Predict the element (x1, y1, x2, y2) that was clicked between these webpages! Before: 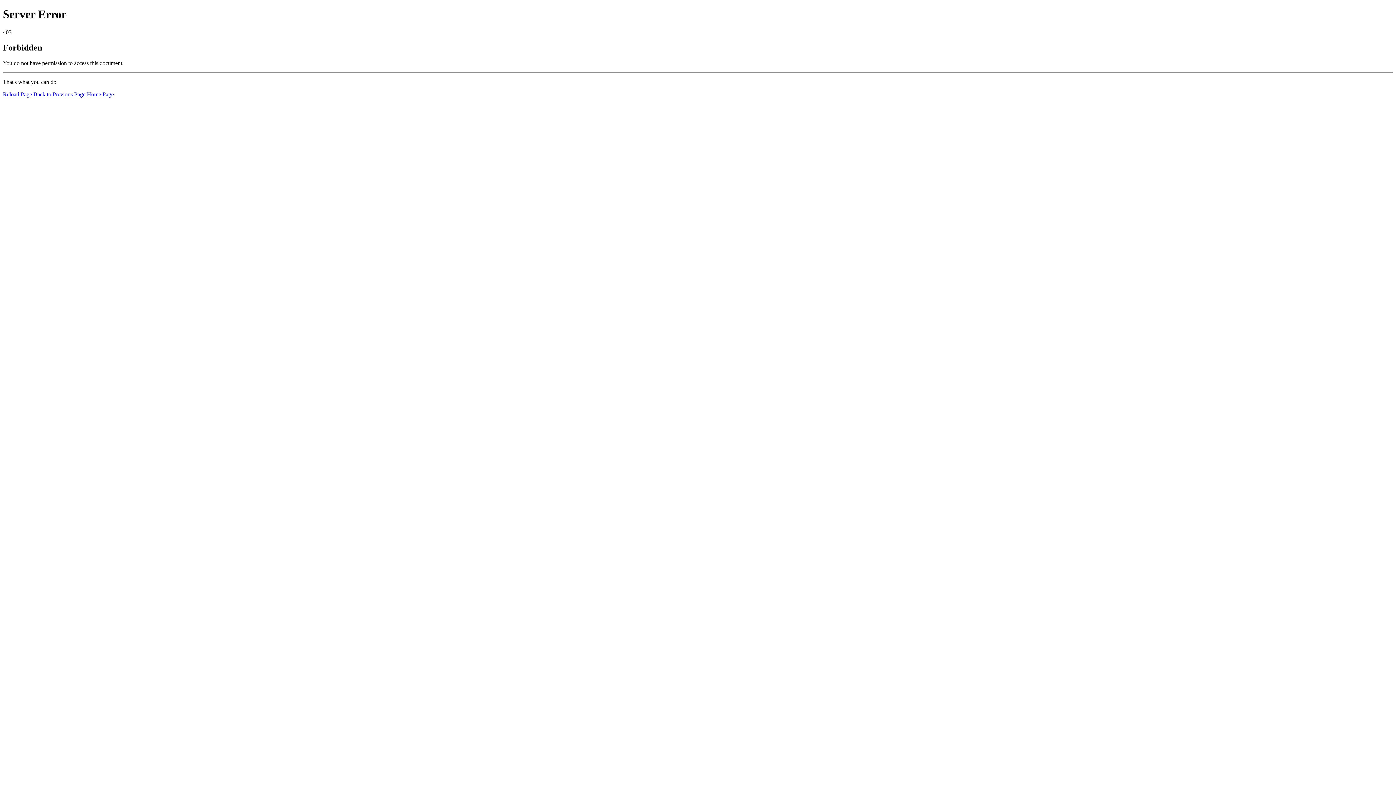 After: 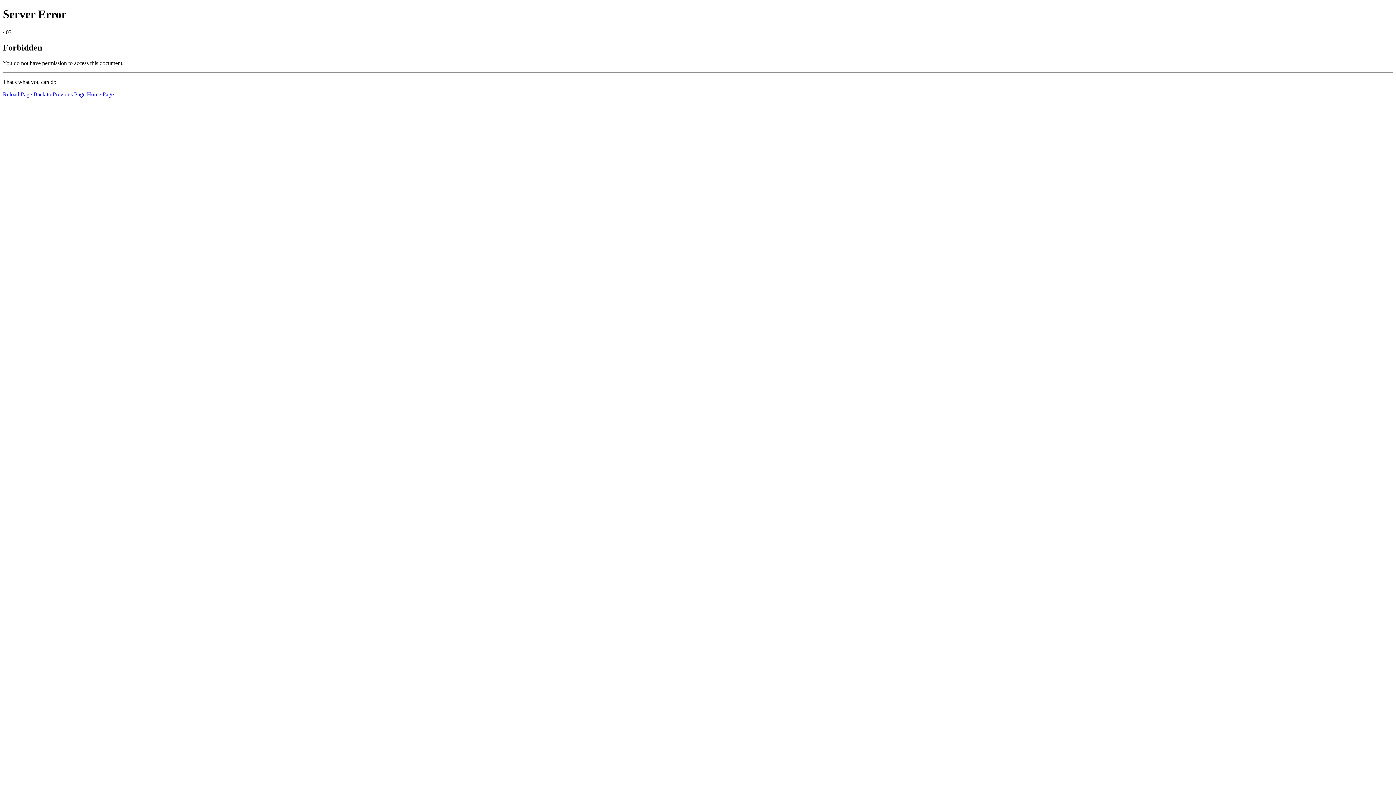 Action: label: Reload Page bbox: (2, 91, 32, 97)